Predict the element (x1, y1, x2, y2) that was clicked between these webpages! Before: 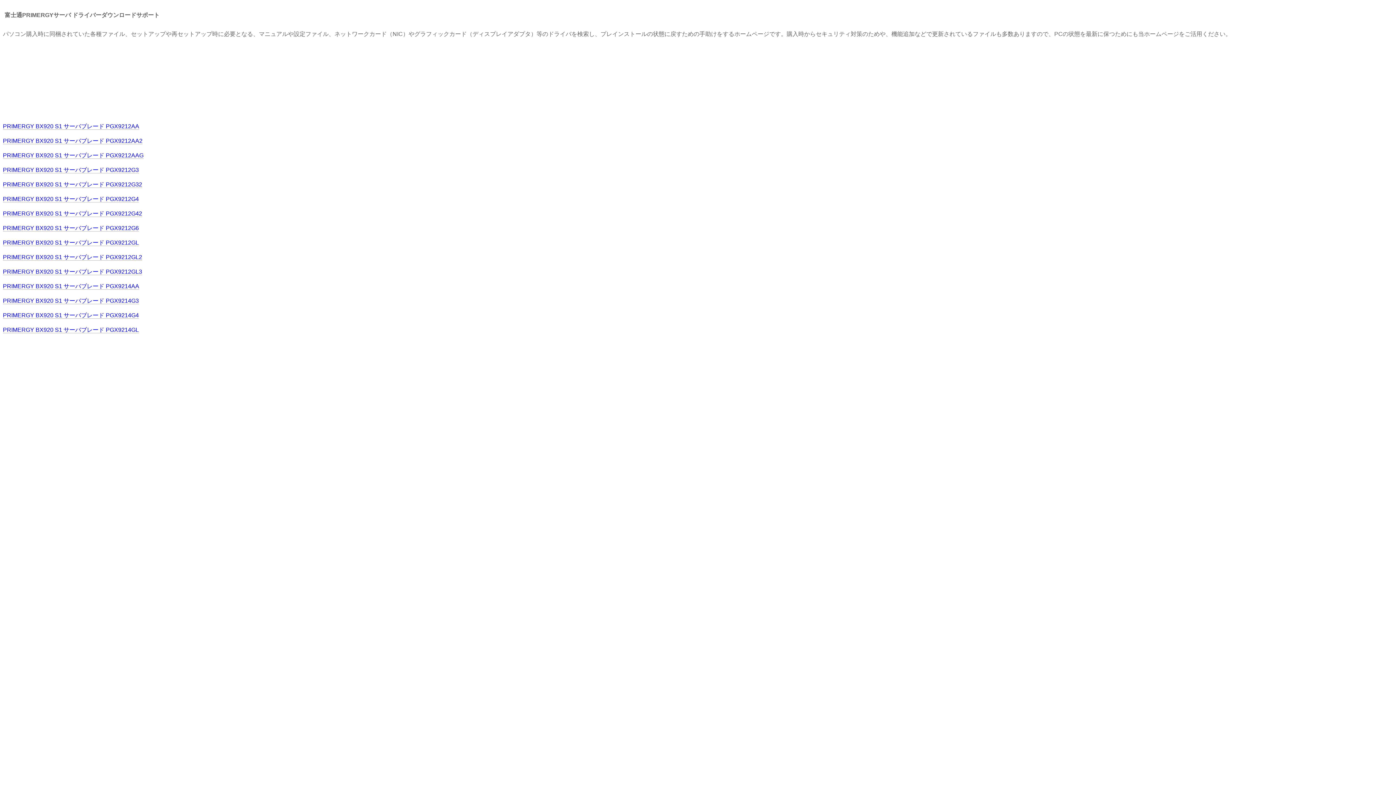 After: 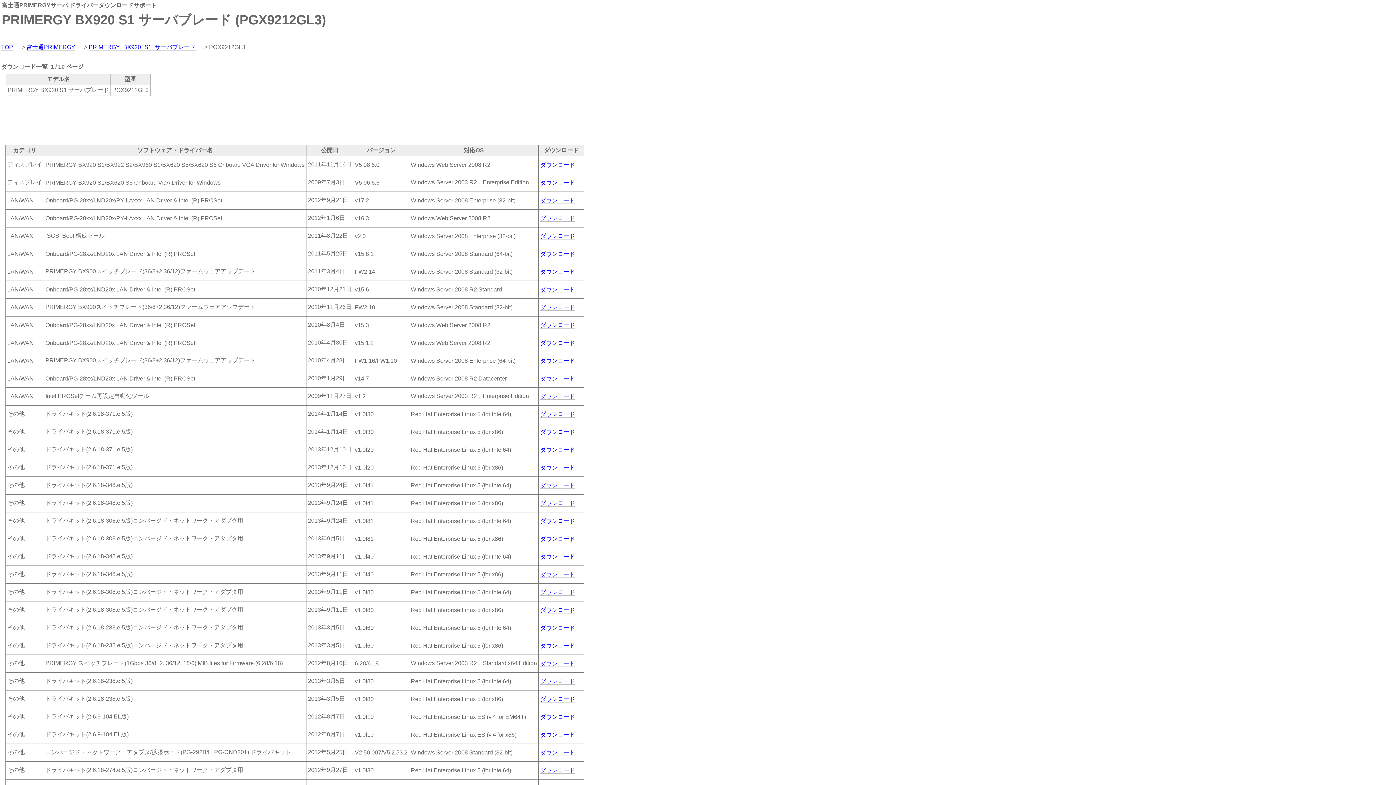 Action: label: PRIMERGY BX920 S1 サーバブレード PGX9212GL3 bbox: (2, 268, 142, 275)